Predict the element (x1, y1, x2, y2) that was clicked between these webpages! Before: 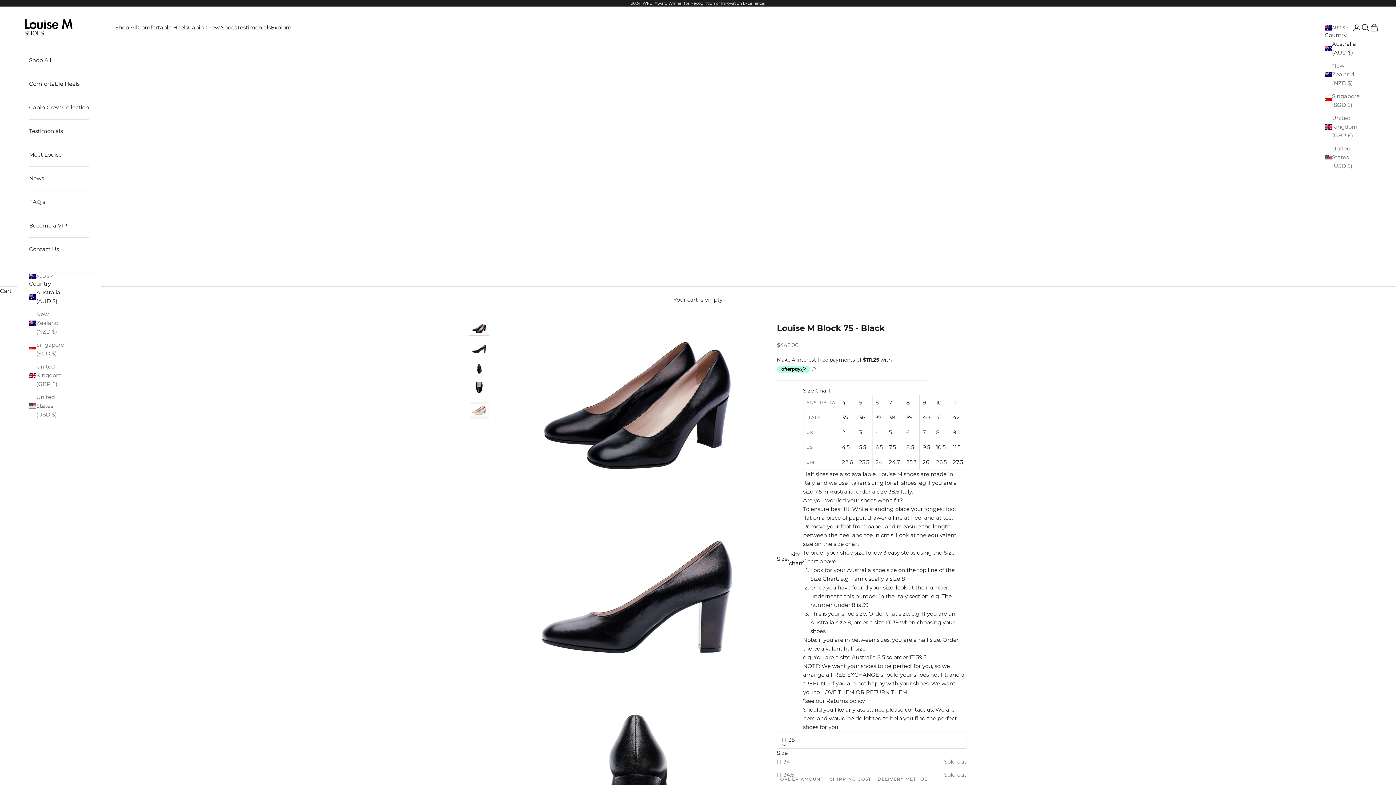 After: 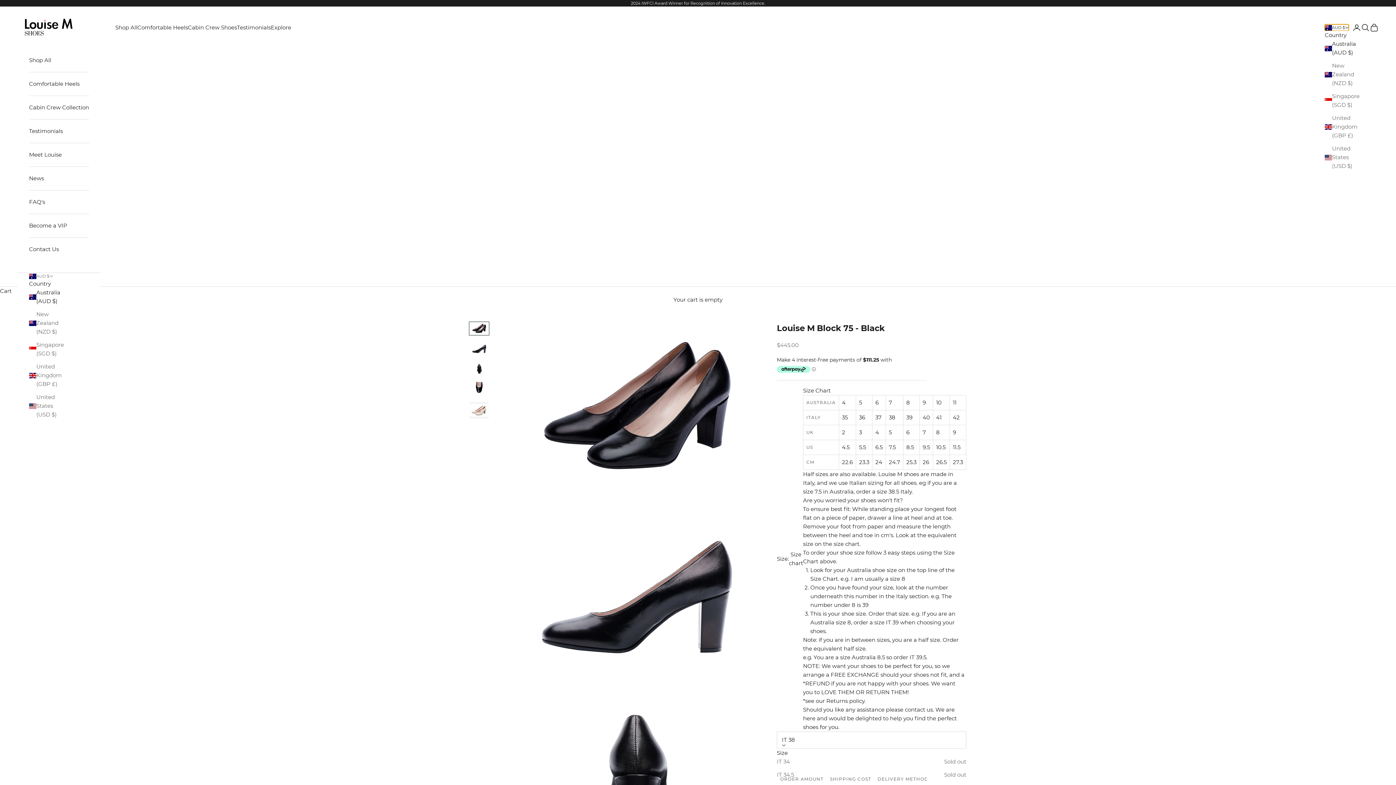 Action: label: AUD $ bbox: (1325, 24, 1349, 30)